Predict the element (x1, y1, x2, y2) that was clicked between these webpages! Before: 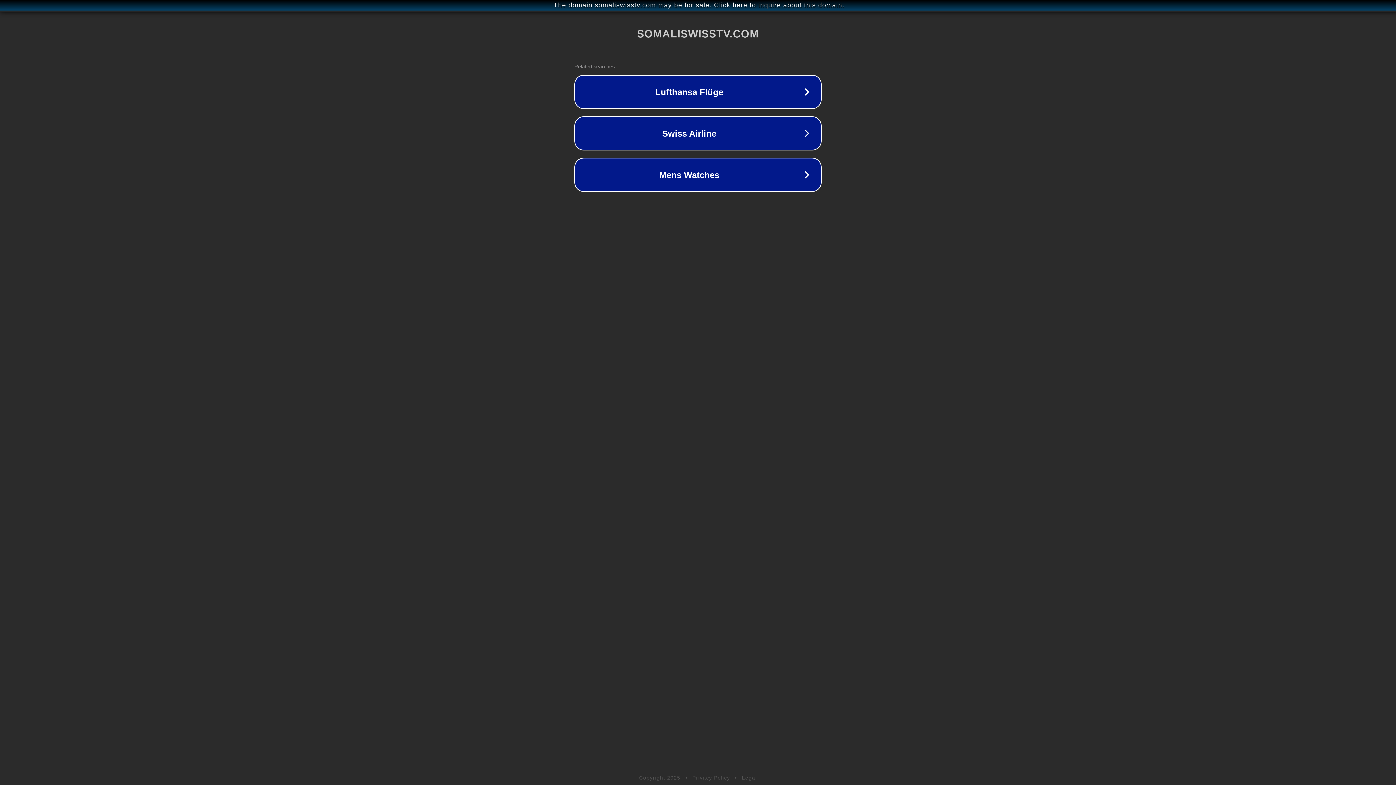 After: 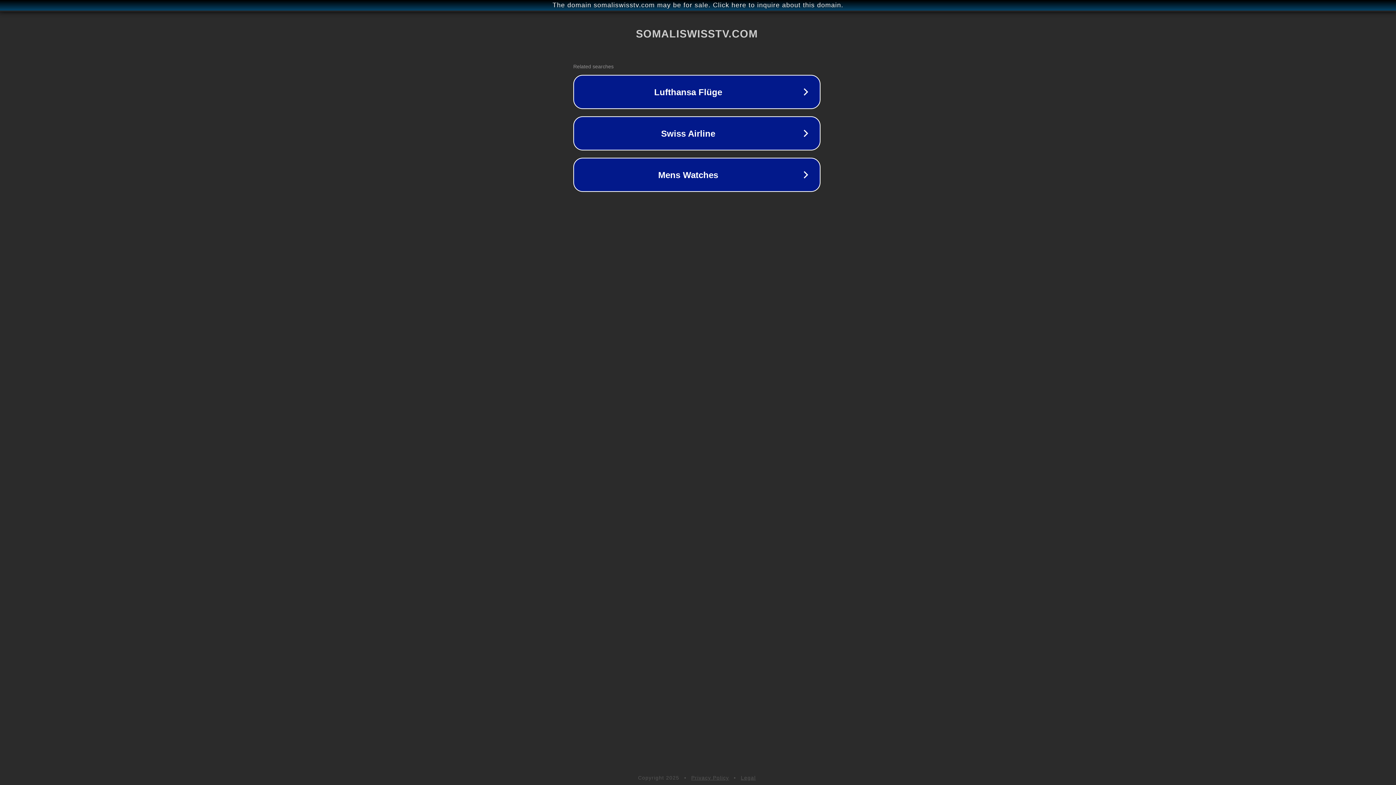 Action: label: The domain somaliswisstv.com may be for sale. Click here to inquire about this domain. bbox: (1, 1, 1397, 9)